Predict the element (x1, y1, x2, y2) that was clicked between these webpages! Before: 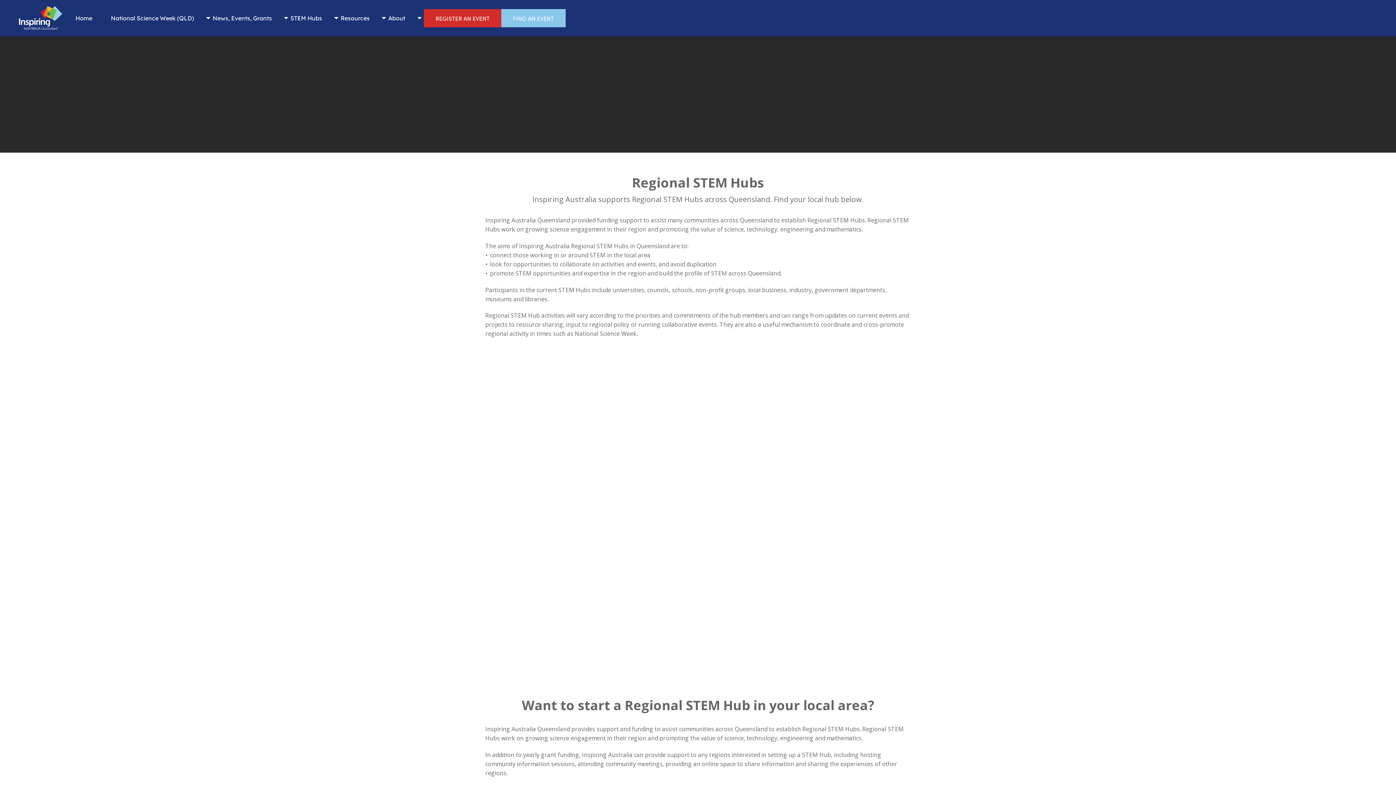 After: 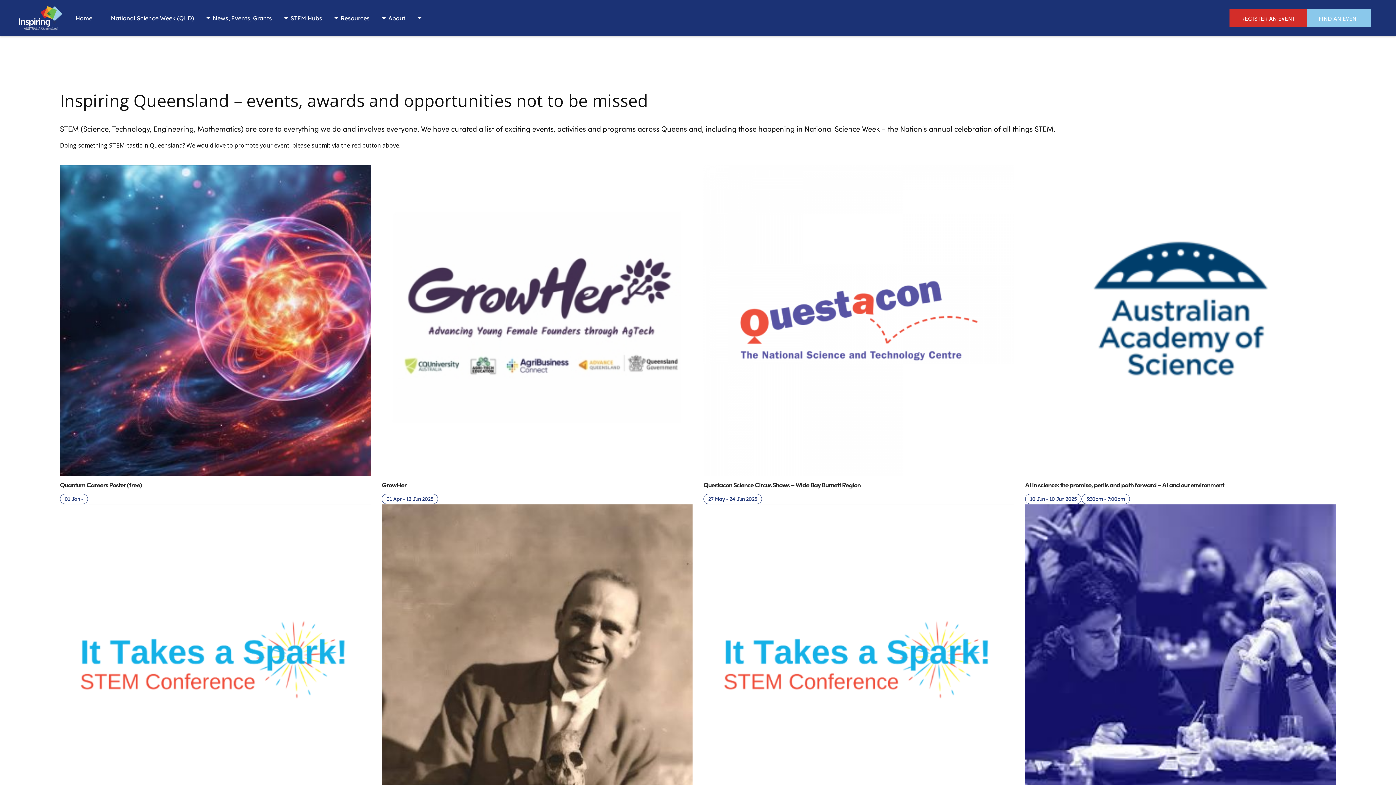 Action: bbox: (14, 0, 65, 36)